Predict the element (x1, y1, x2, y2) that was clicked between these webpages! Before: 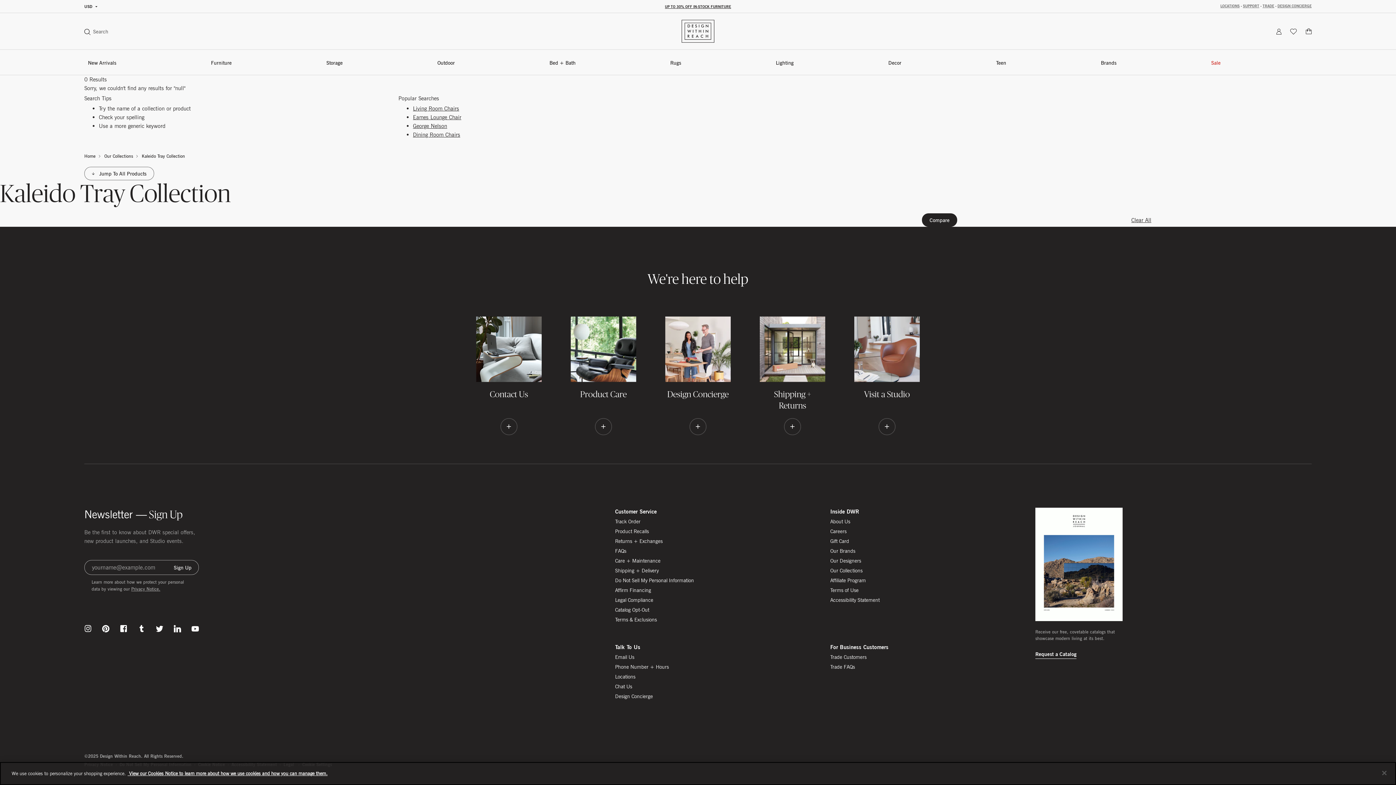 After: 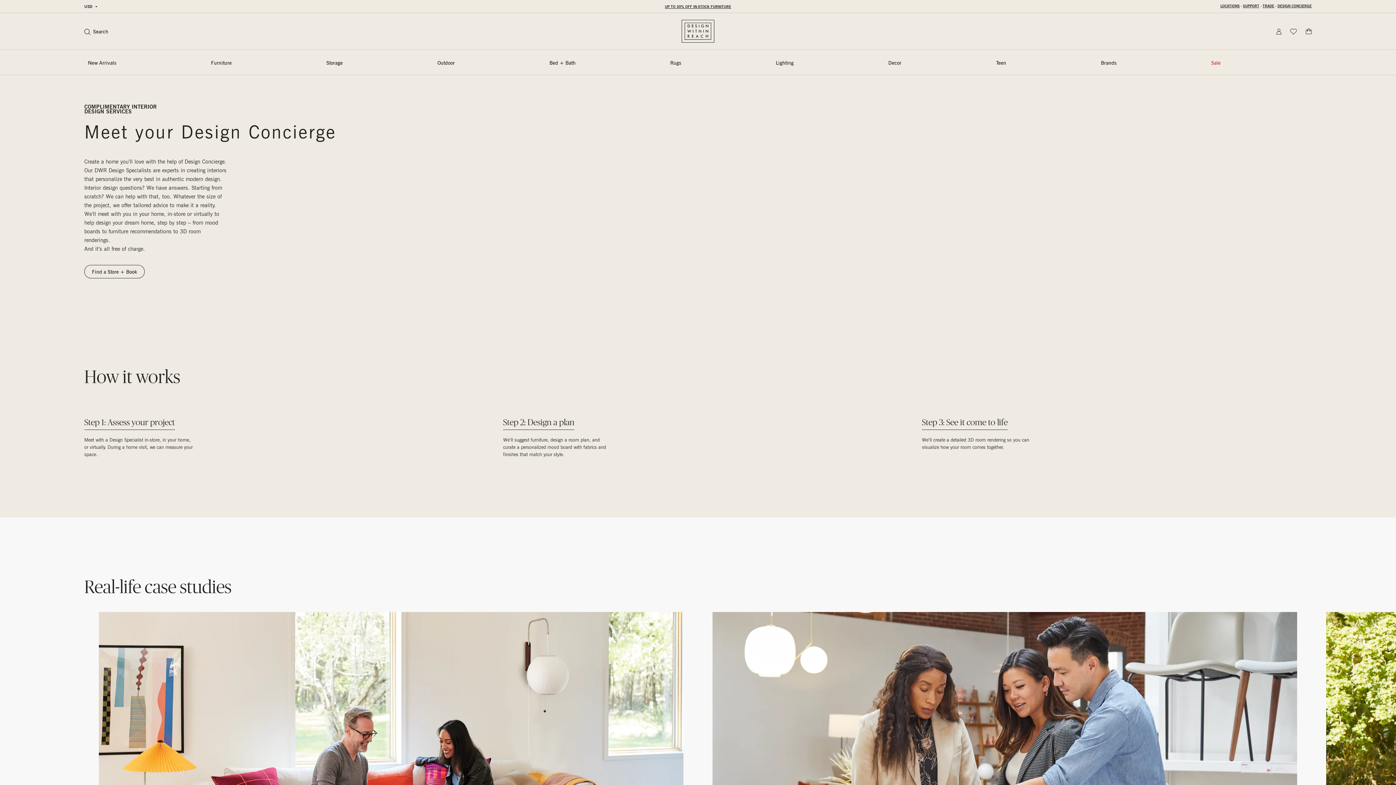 Action: bbox: (665, 388, 730, 400) label: Design Services footer links